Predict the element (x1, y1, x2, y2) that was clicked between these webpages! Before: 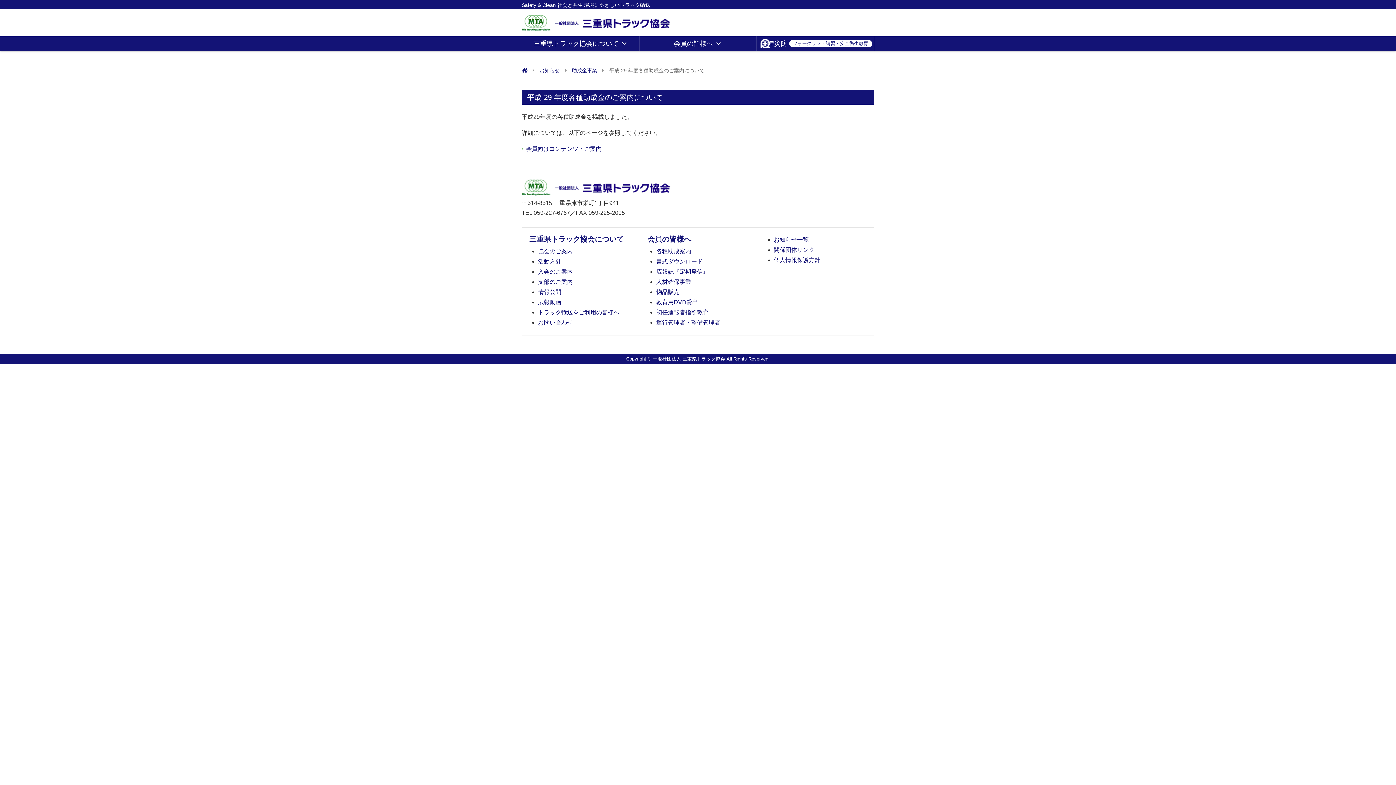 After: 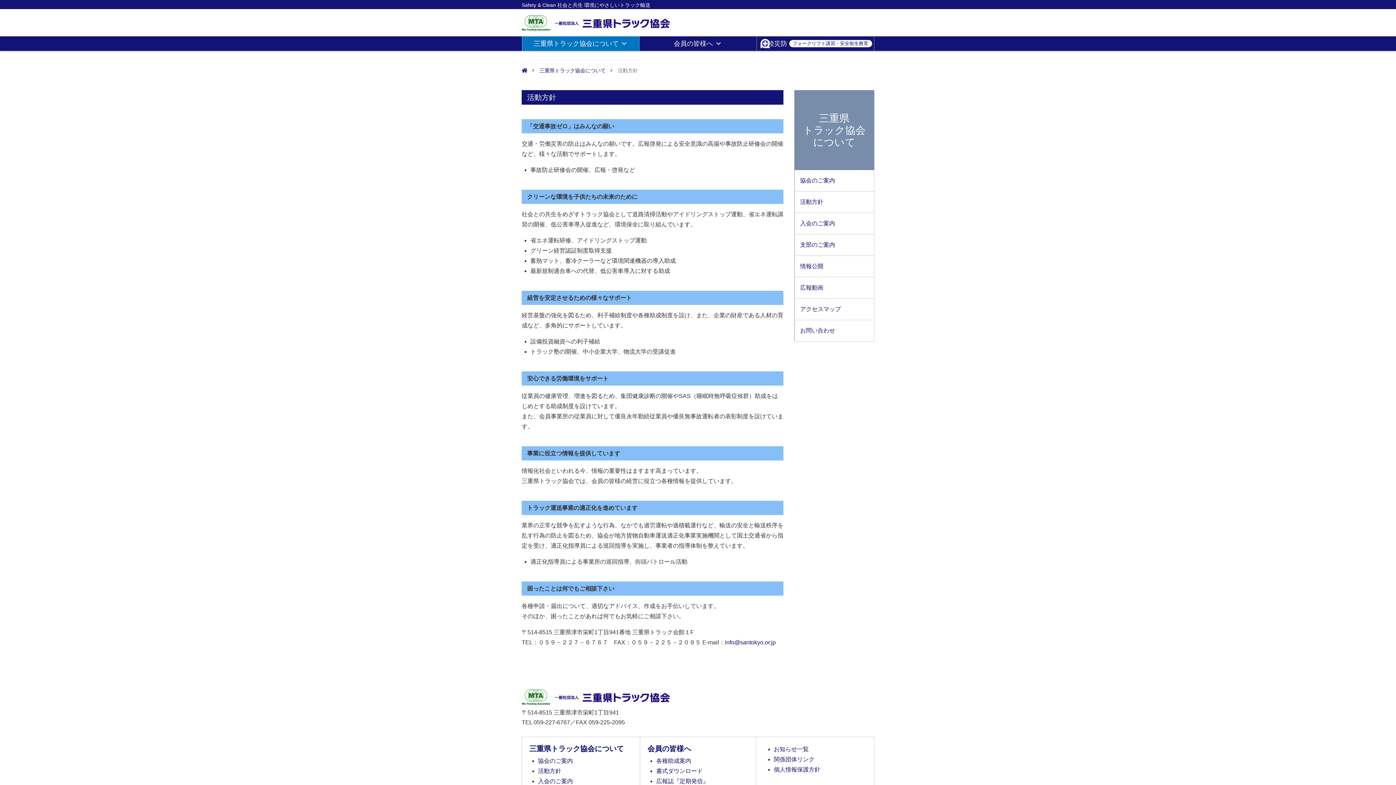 Action: bbox: (538, 258, 561, 264) label: 活動方針
